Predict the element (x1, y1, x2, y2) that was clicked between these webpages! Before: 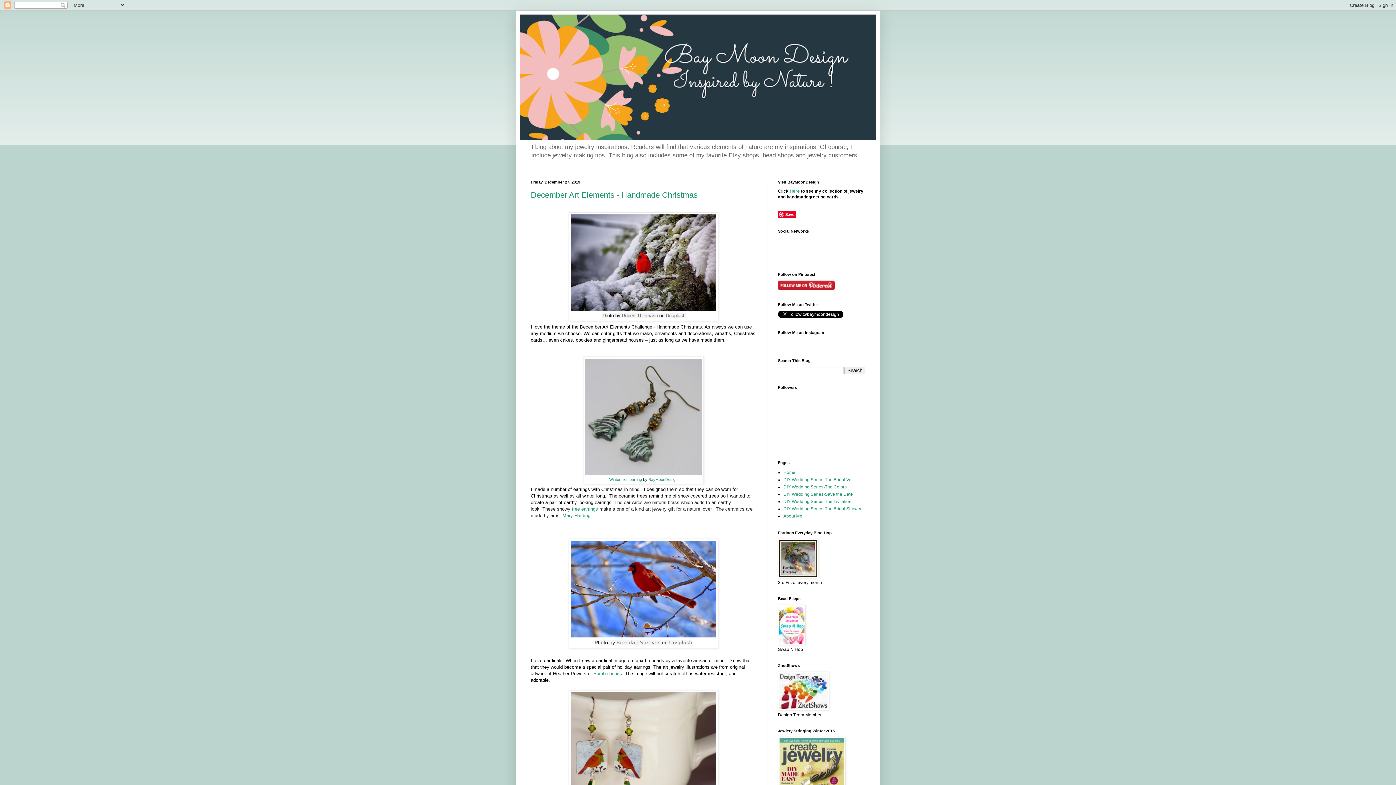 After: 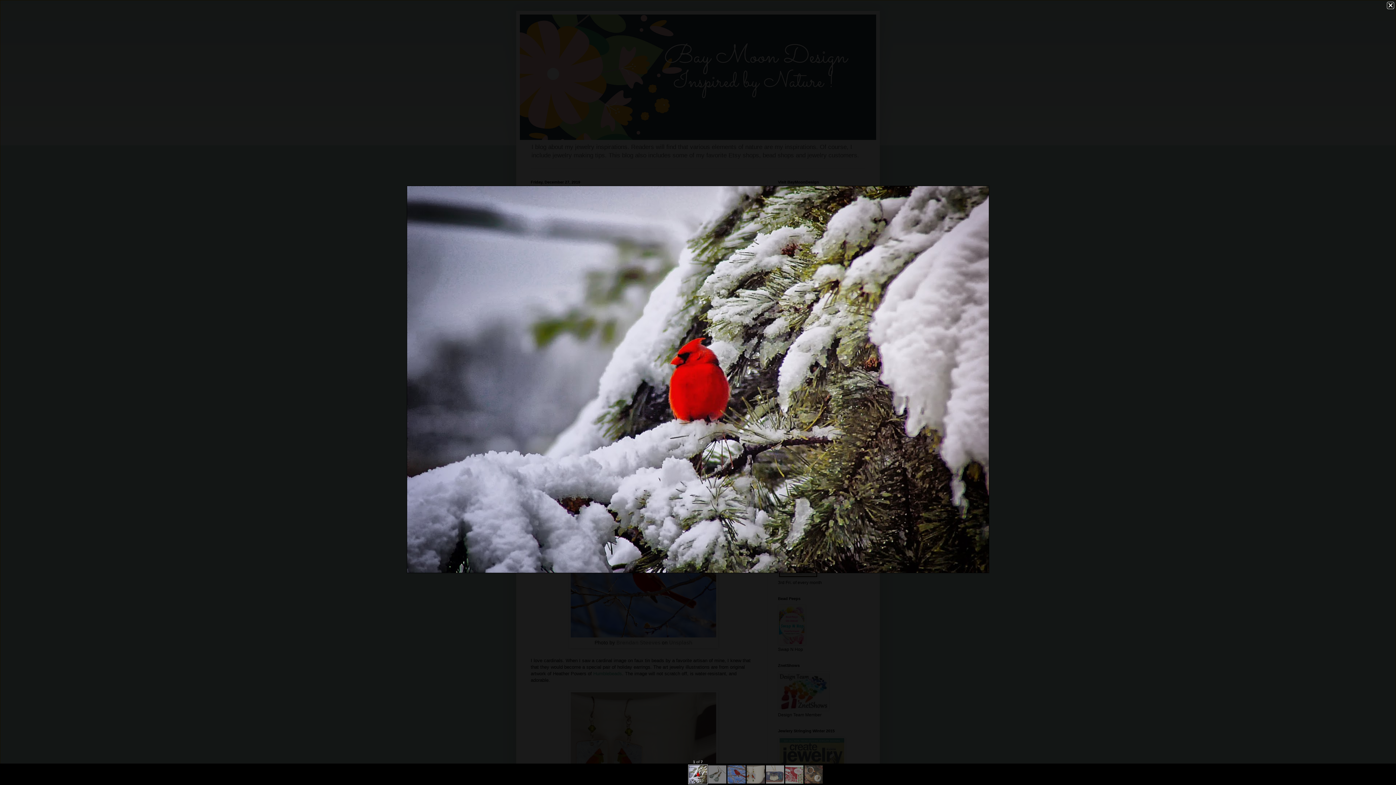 Action: bbox: (570, 306, 716, 312)